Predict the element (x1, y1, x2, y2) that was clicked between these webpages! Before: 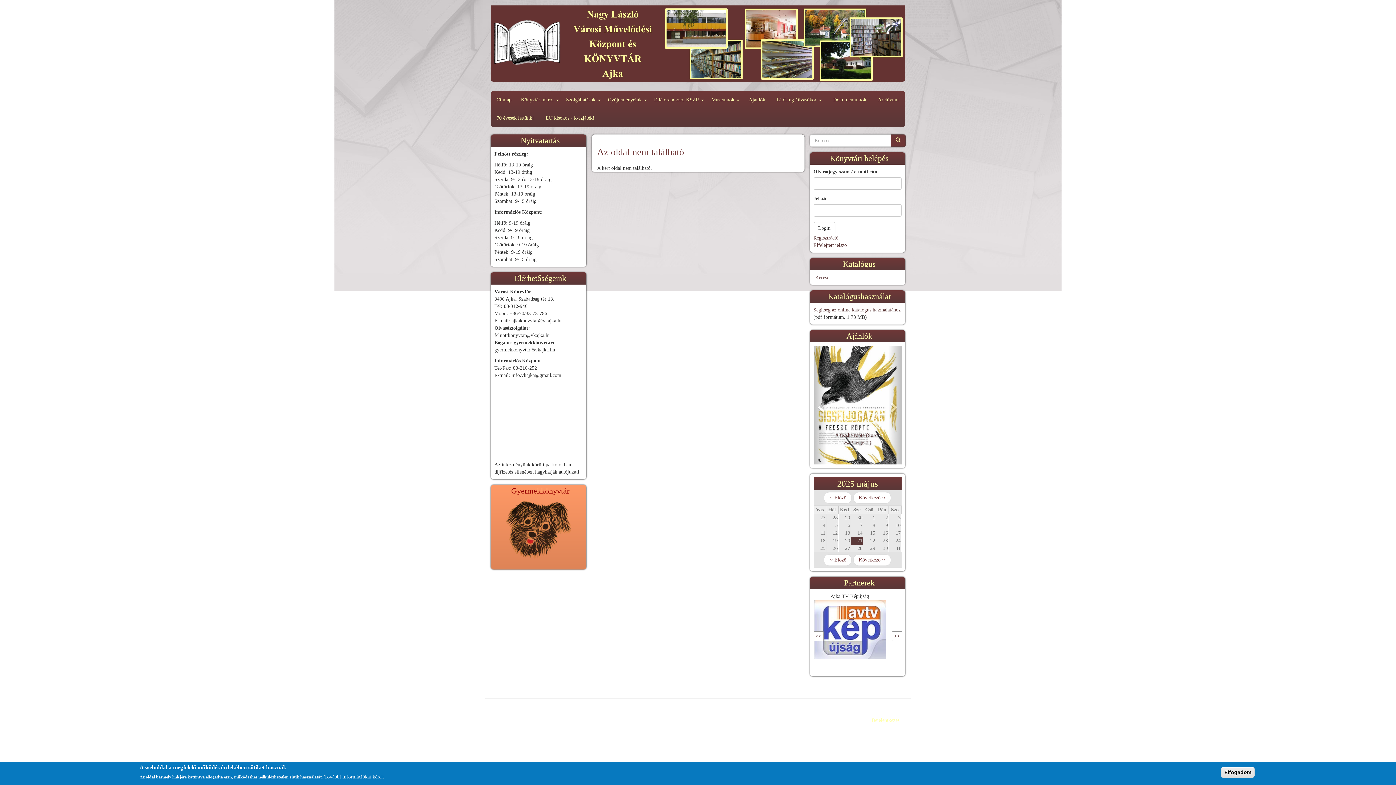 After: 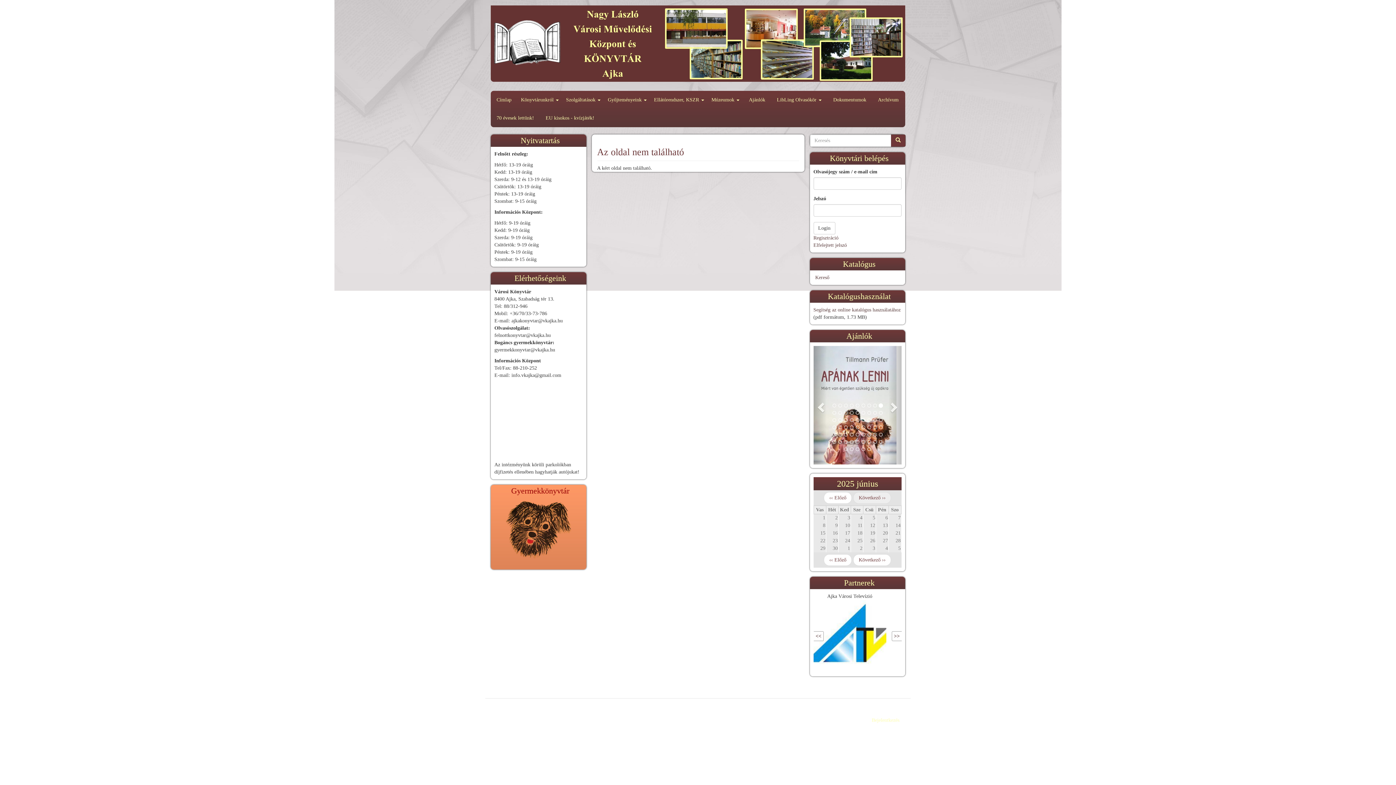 Action: bbox: (853, 491, 891, 503) label: Következő ››